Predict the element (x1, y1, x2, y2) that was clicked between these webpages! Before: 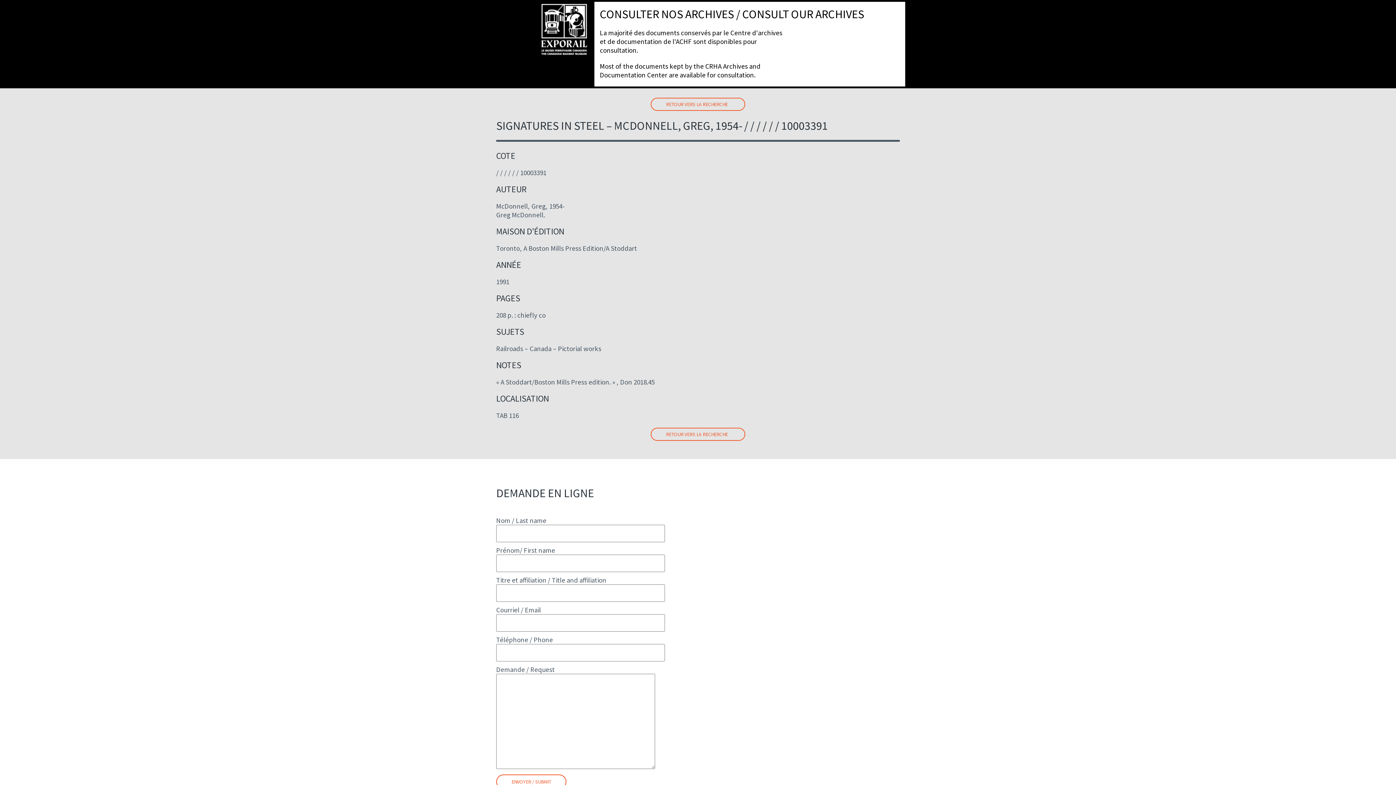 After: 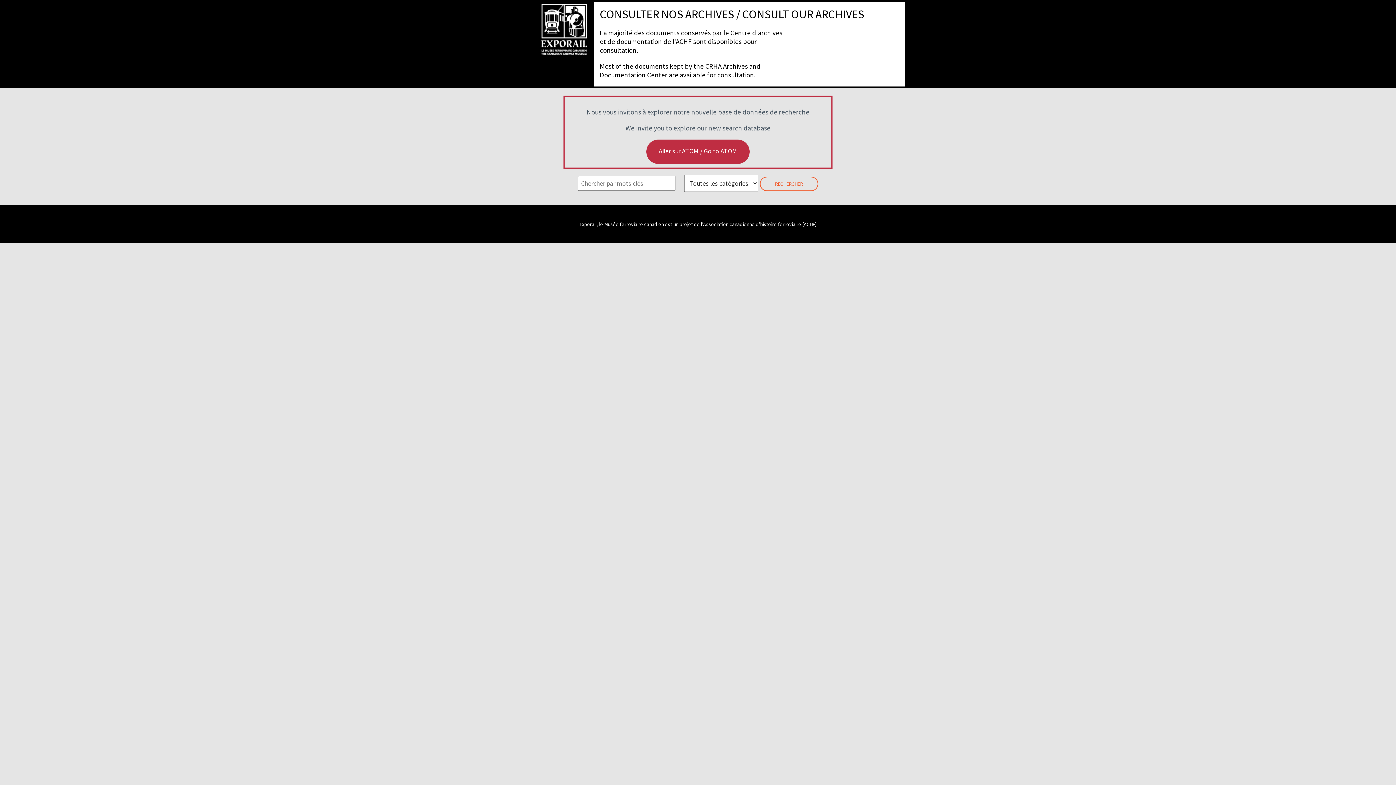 Action: label: RETOUR VERS LA RECHERCHE bbox: (650, 428, 745, 441)